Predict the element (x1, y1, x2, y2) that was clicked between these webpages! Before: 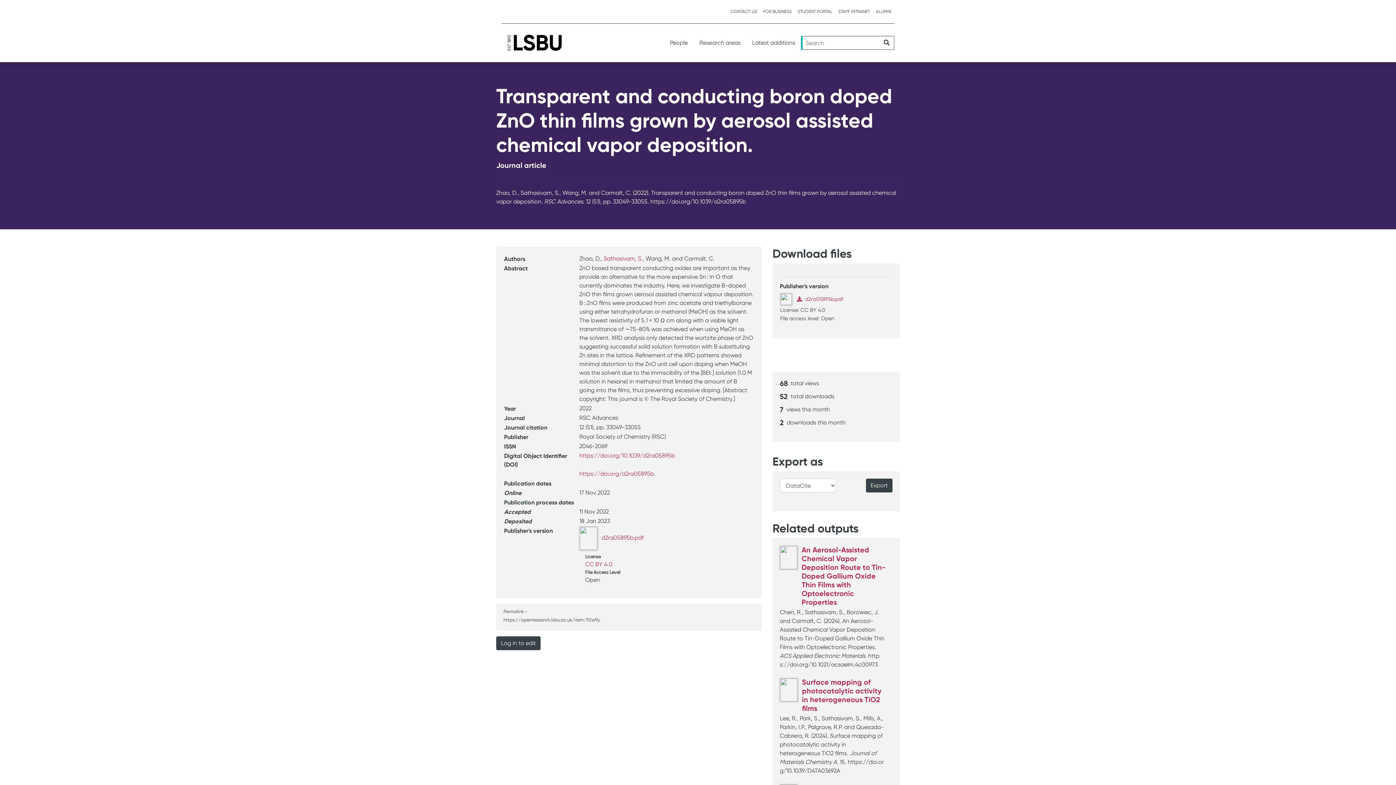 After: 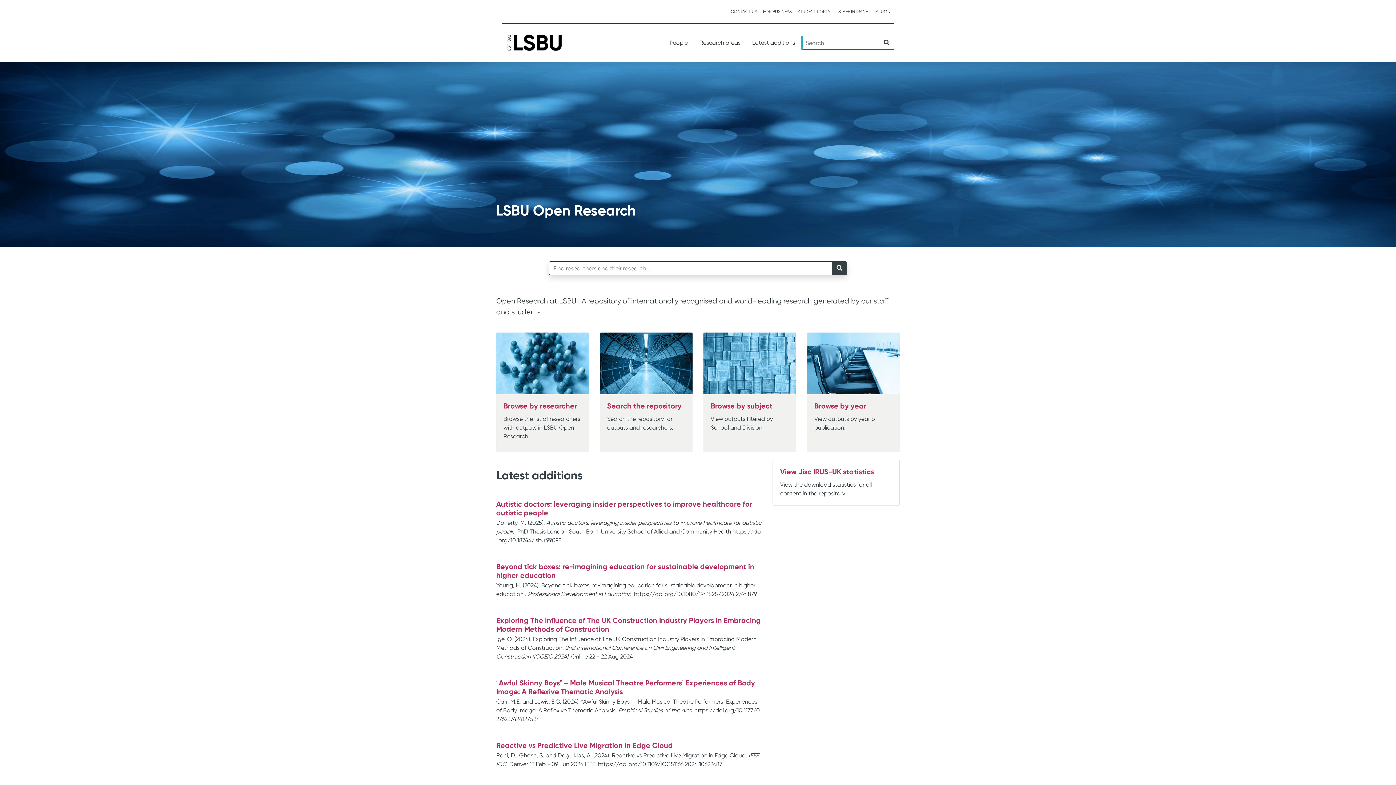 Action: bbox: (504, 32, 565, 53) label: LSBU Open Research